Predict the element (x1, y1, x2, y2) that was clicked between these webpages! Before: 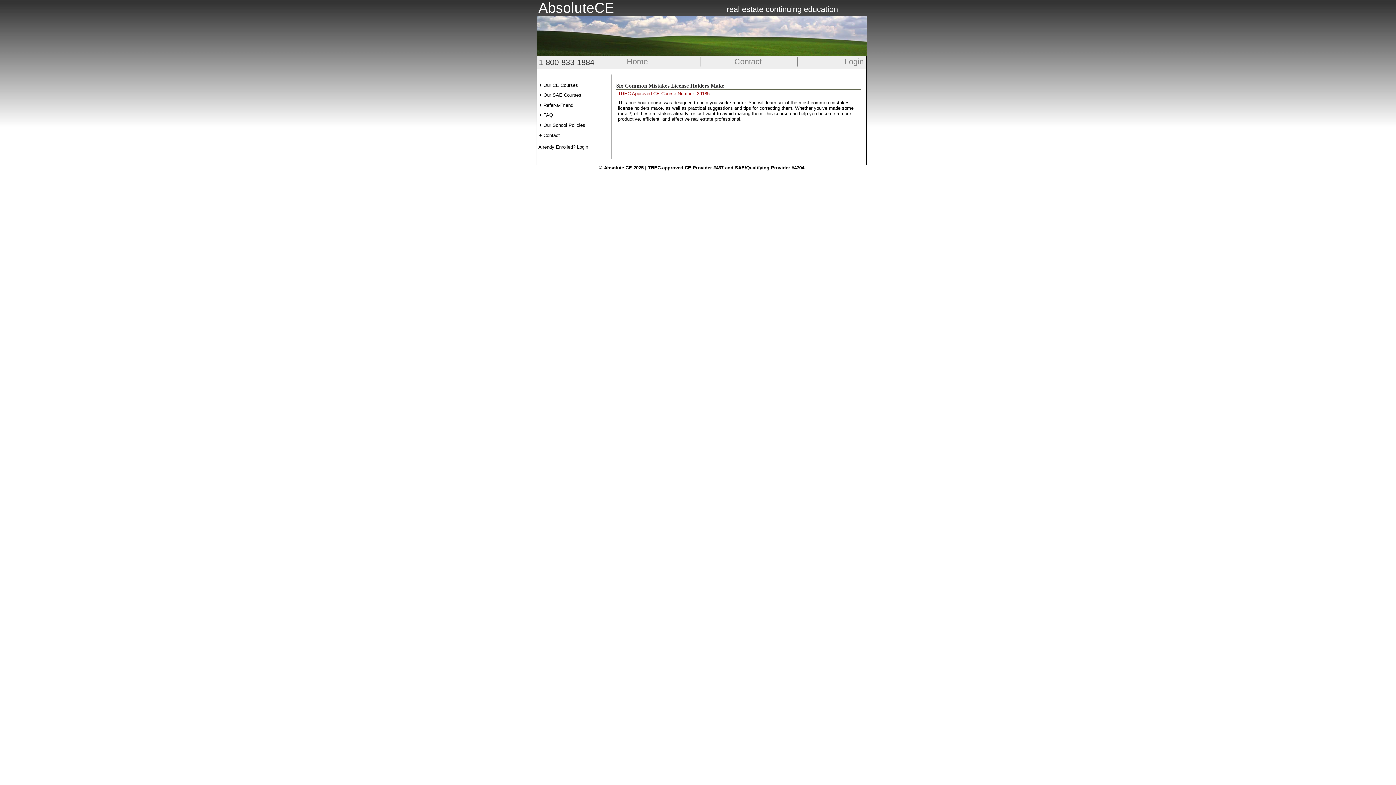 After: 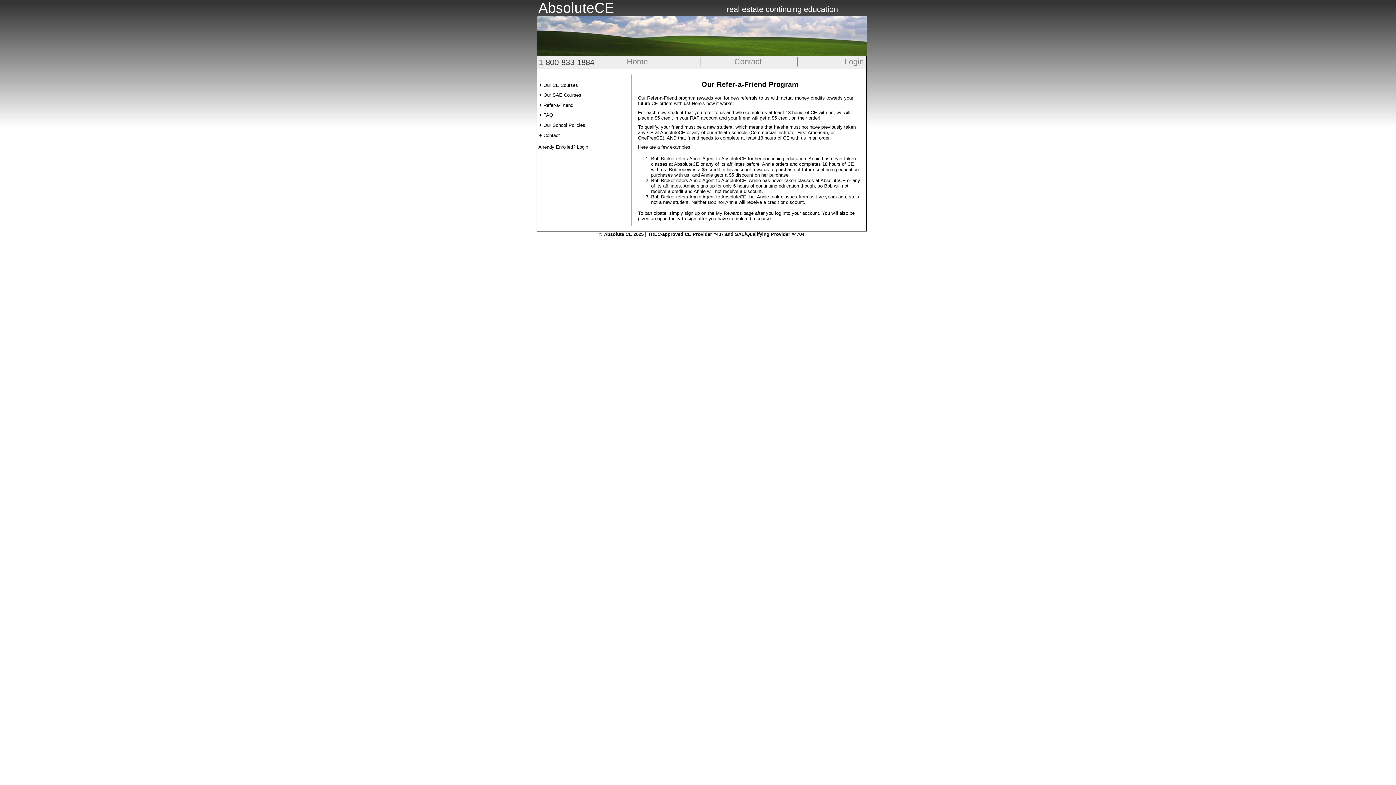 Action: bbox: (543, 102, 573, 108) label: Refer-a-Friend